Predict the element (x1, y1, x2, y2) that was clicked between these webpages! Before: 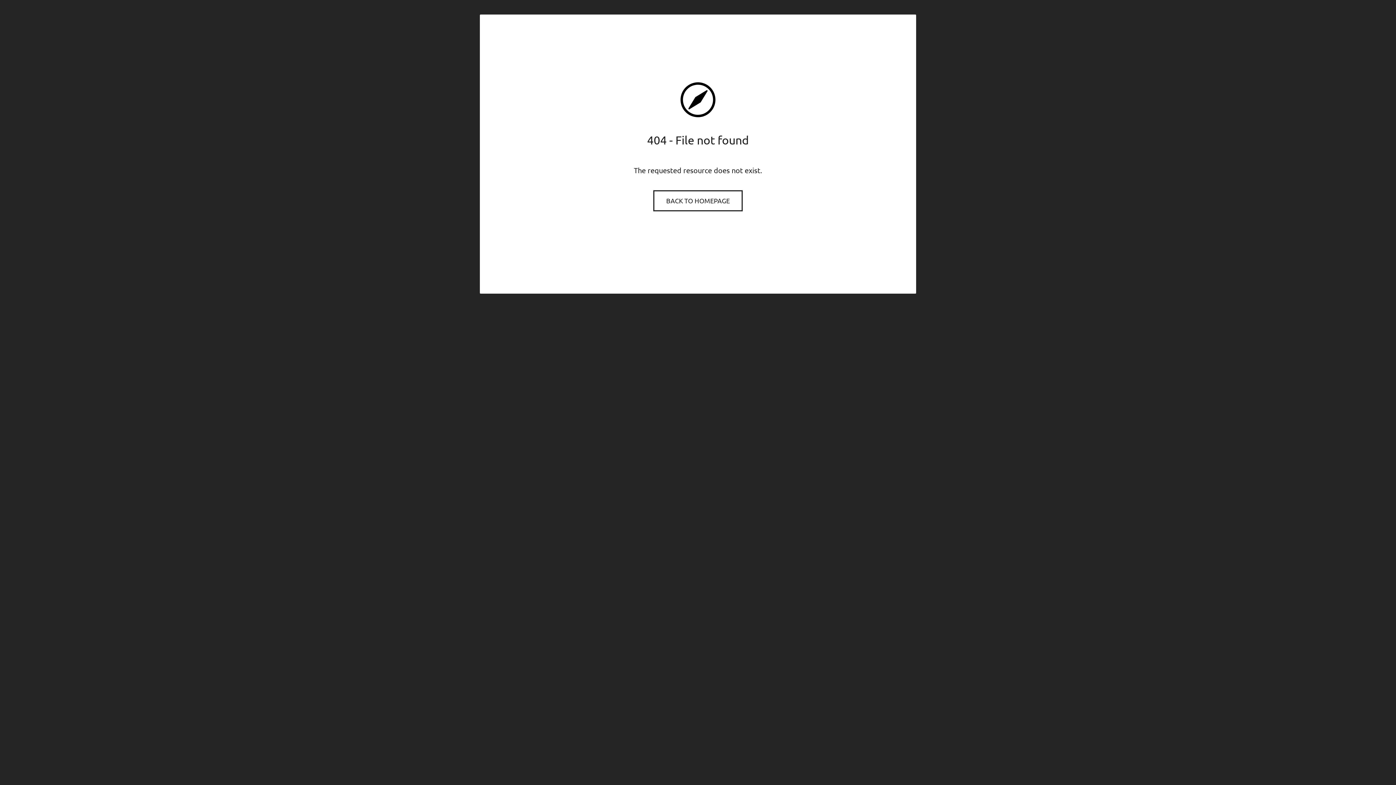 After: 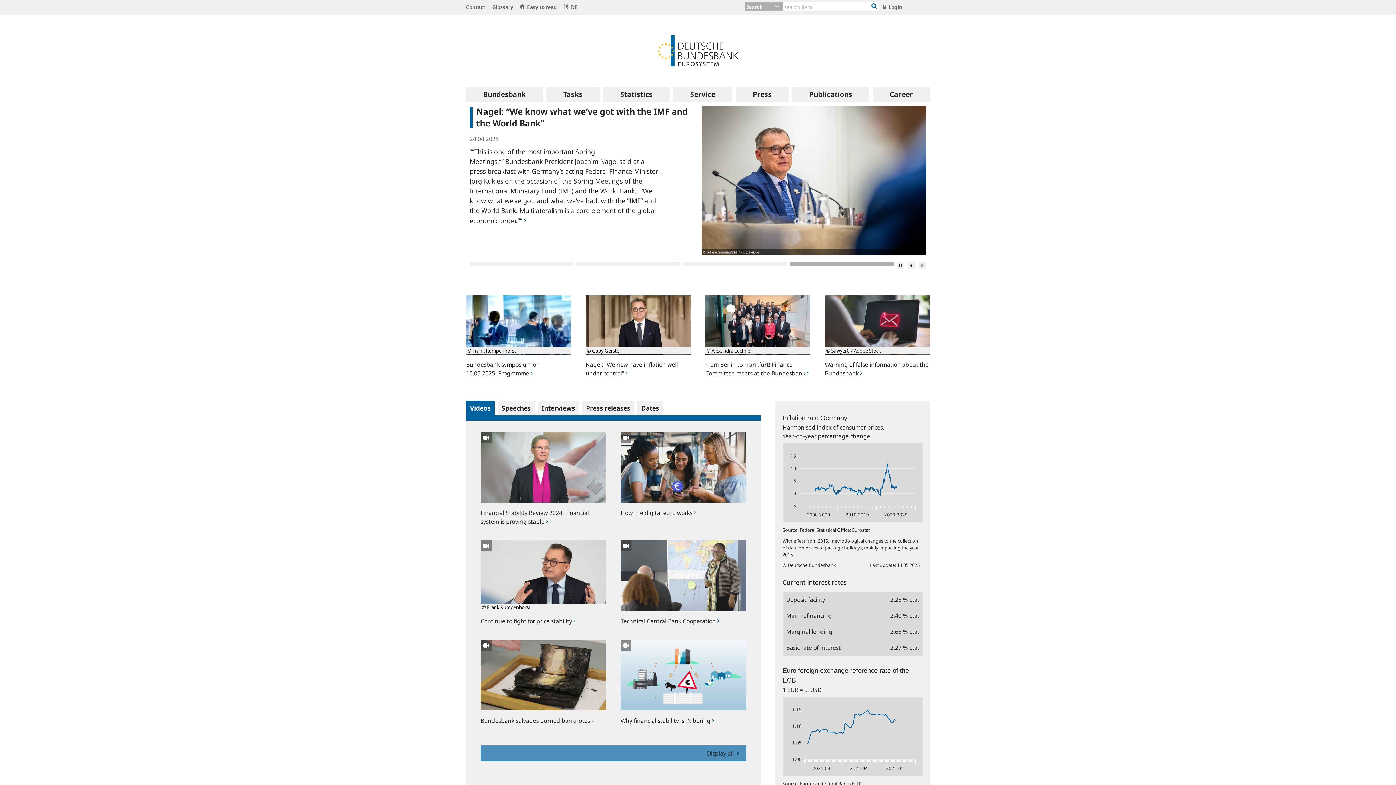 Action: bbox: (654, 191, 741, 210) label: BACK TO HOMEPAGE